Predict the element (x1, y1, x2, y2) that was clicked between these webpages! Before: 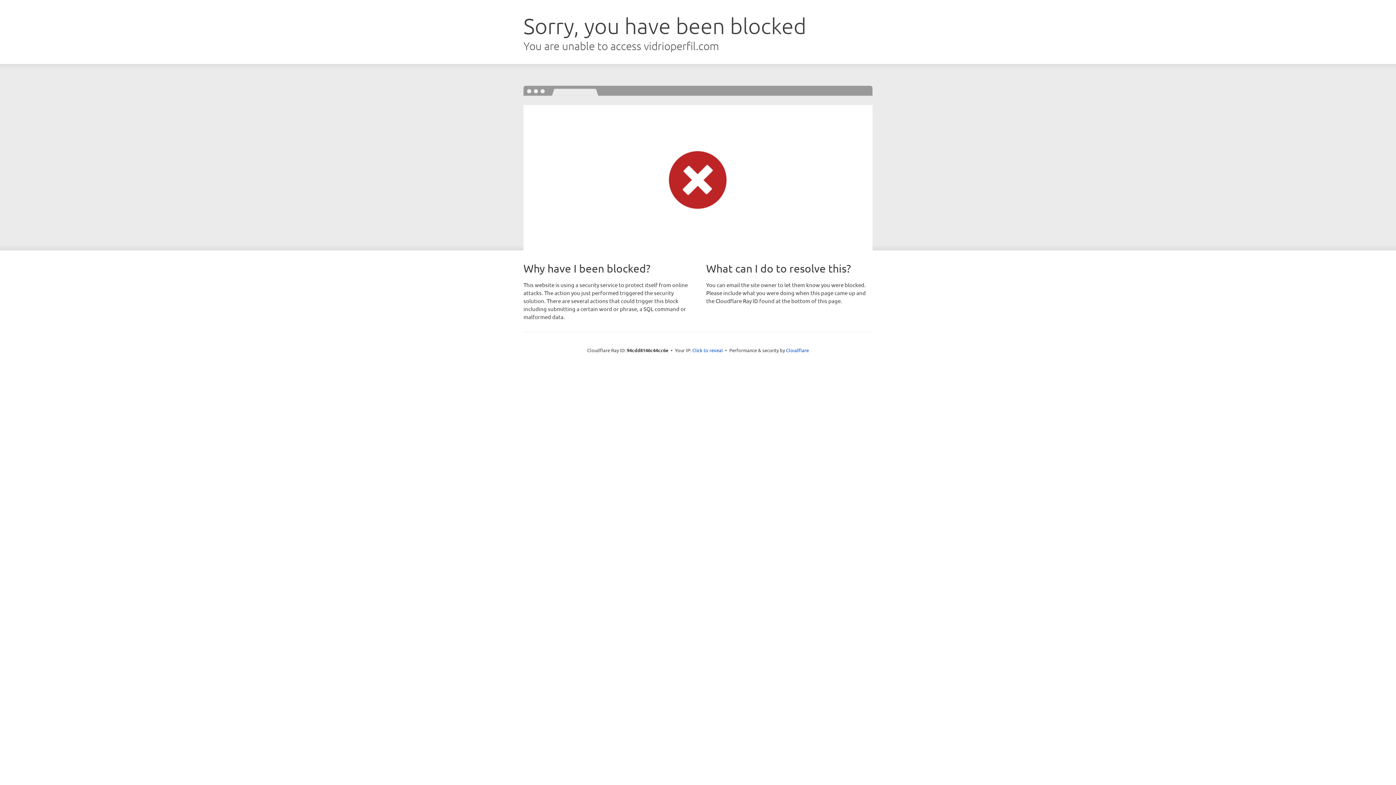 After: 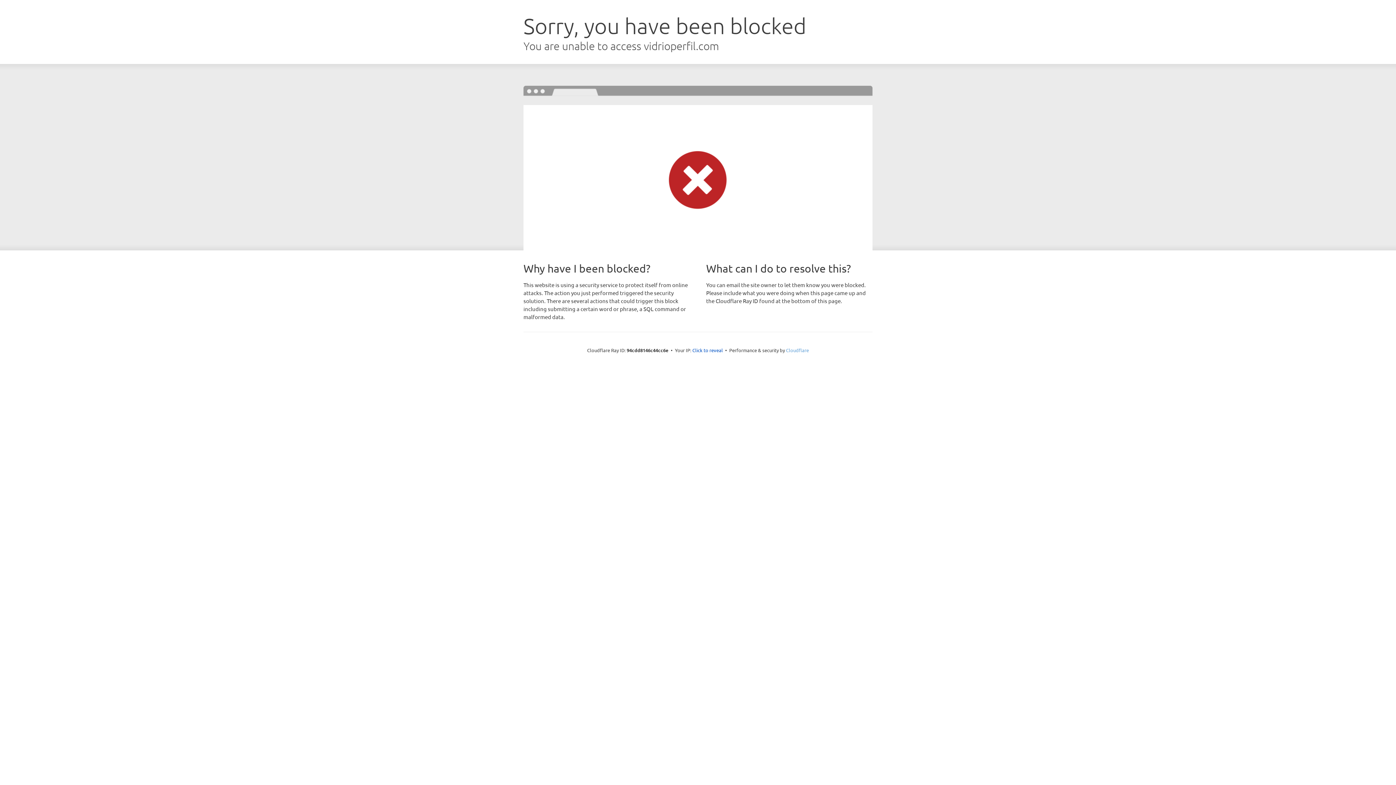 Action: label: Cloudflare bbox: (786, 347, 809, 353)